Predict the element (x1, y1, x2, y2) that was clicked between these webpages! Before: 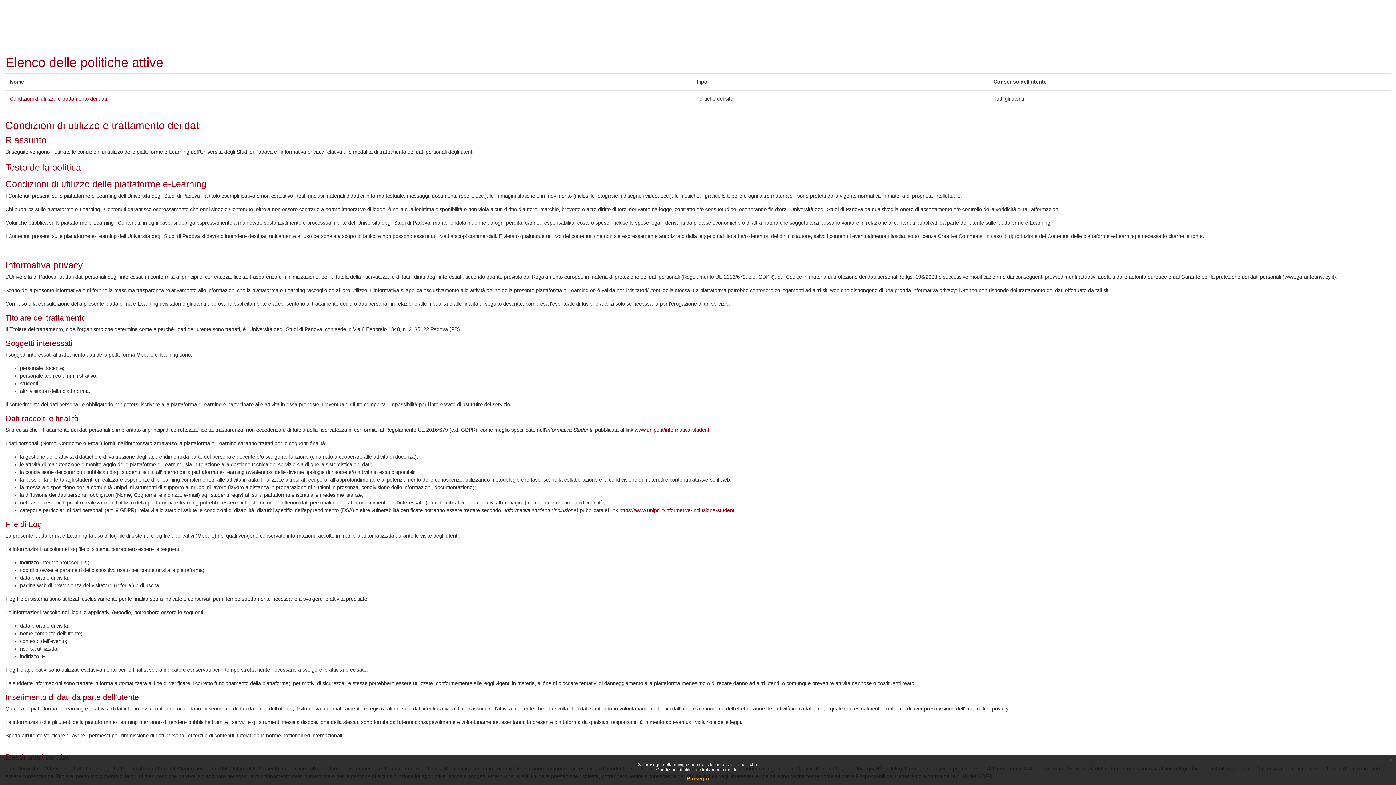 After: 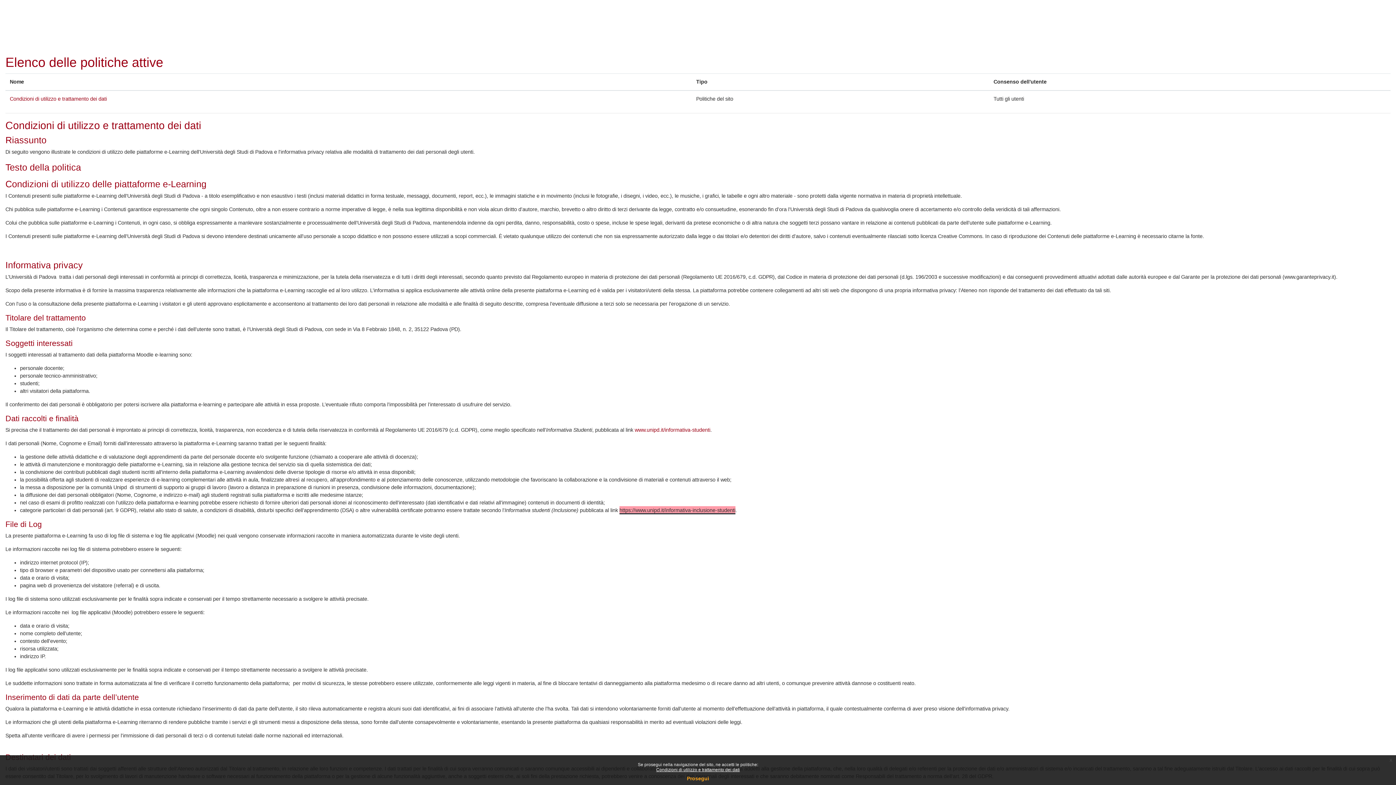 Action: bbox: (619, 507, 735, 513) label: https://www.unipd.it/informativa-inclusione-studenti